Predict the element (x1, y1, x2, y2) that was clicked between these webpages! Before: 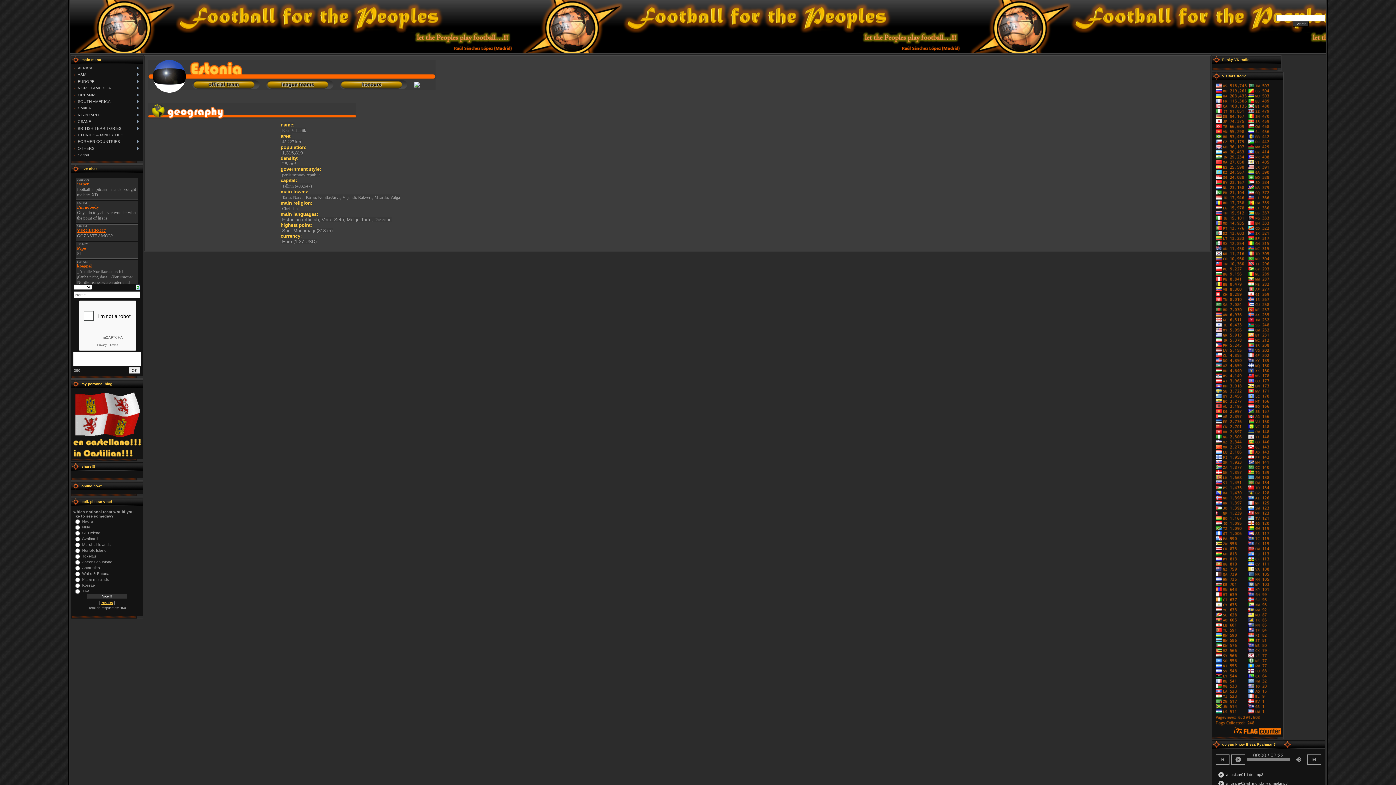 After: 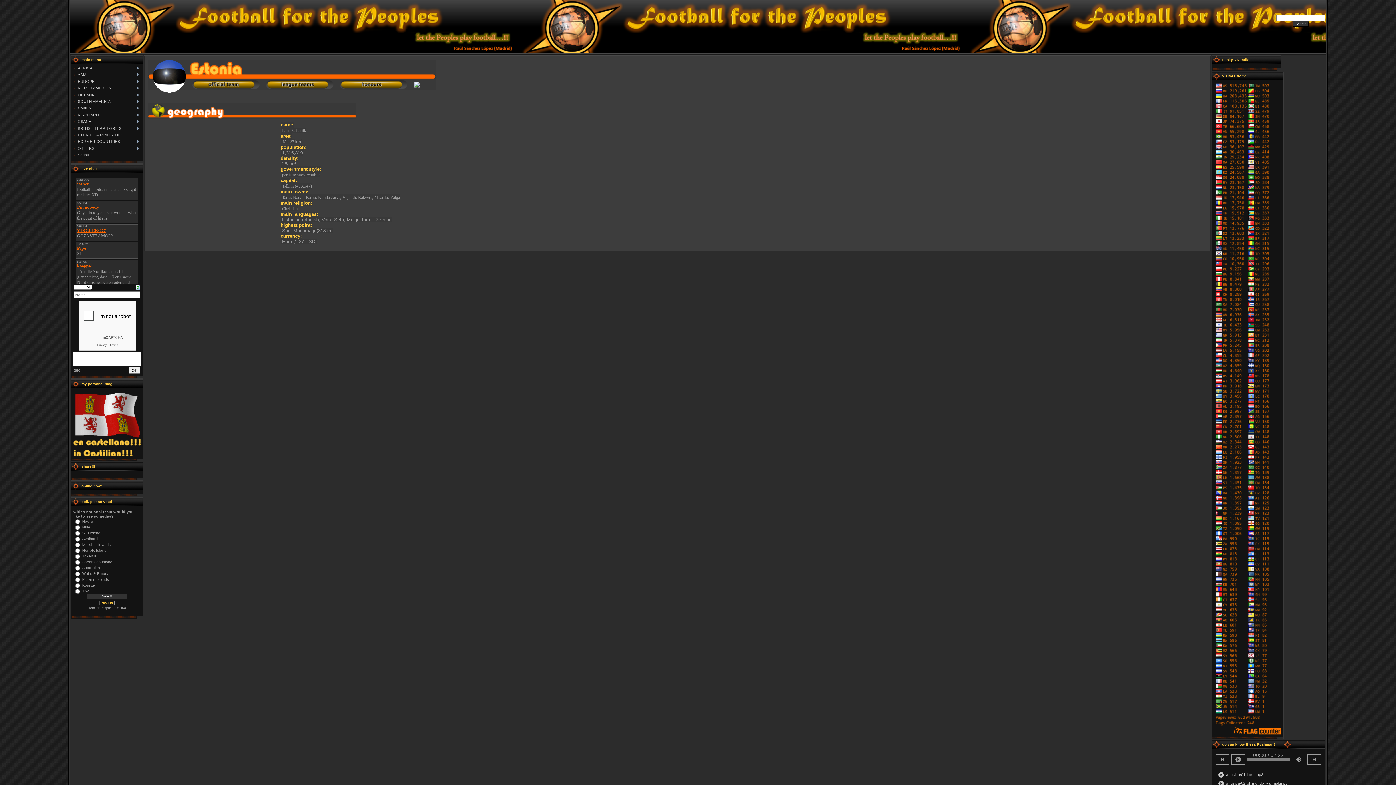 Action: bbox: (101, 601, 112, 605) label: results